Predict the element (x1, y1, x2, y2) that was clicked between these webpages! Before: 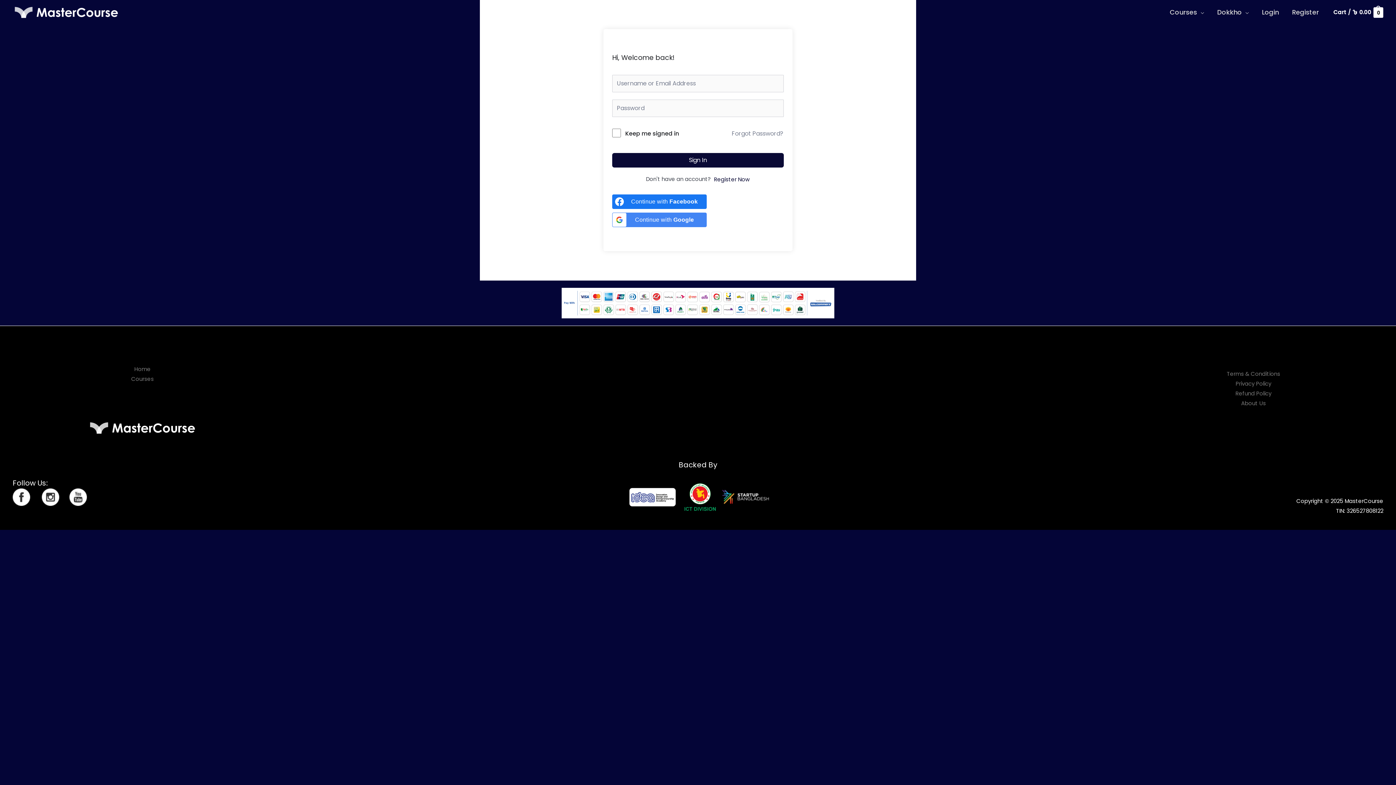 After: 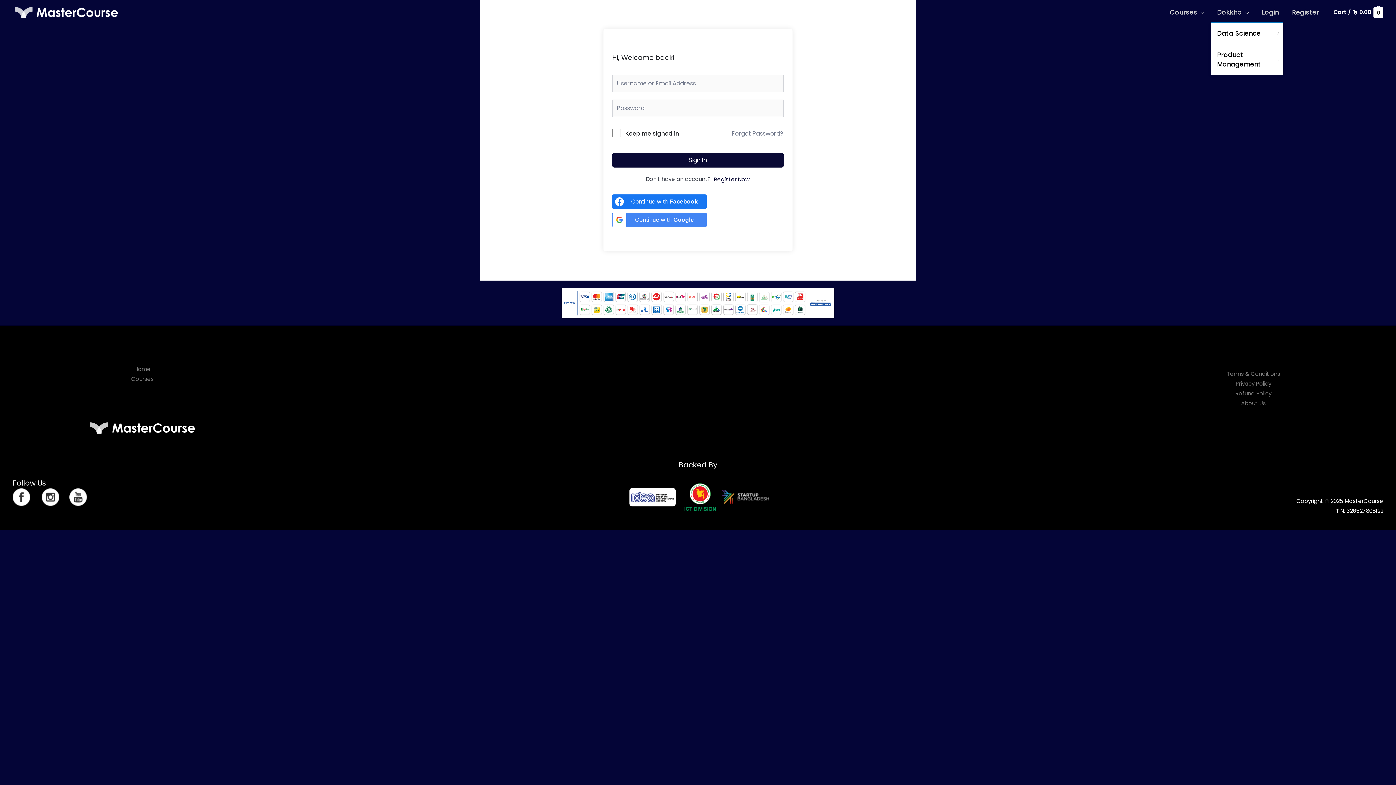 Action: bbox: (1210, 2, 1255, 22) label: Dokkho